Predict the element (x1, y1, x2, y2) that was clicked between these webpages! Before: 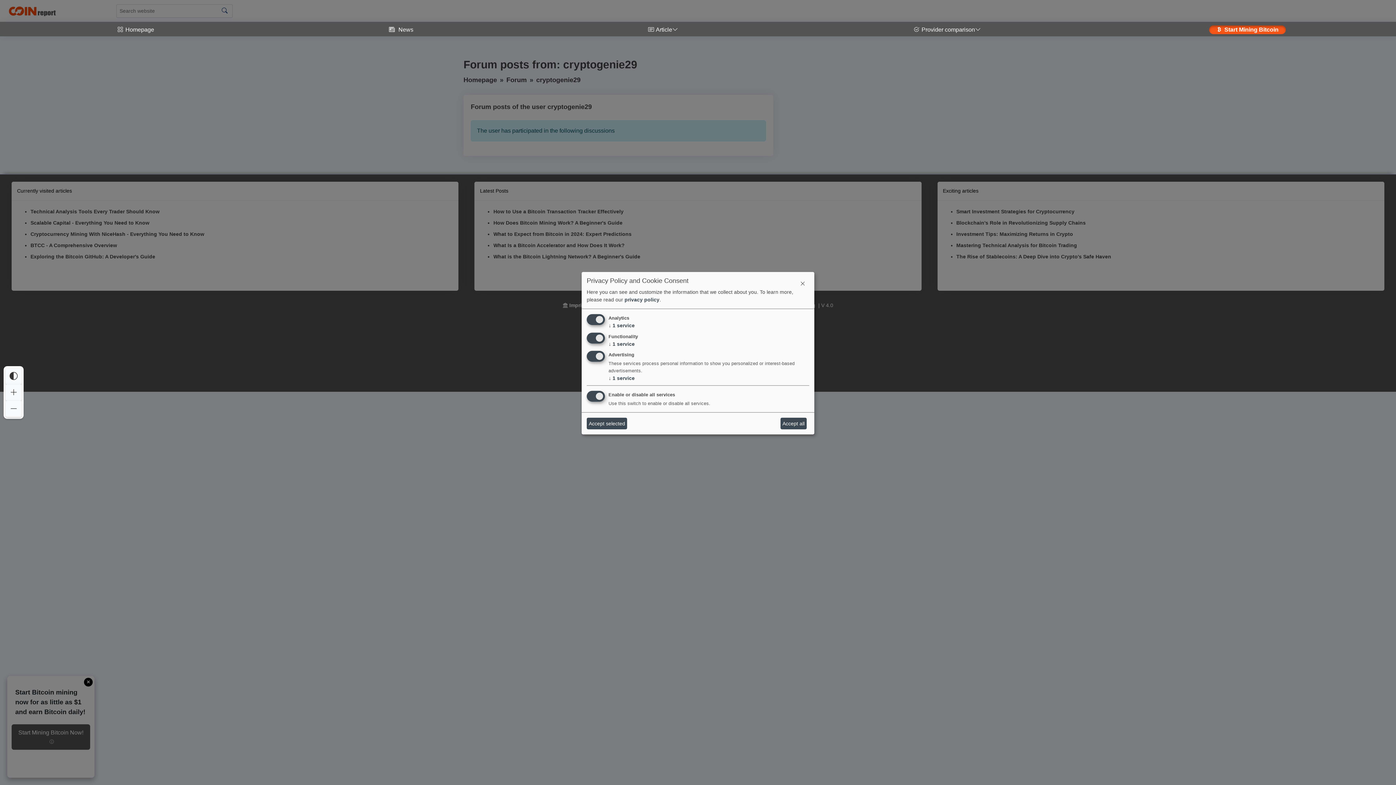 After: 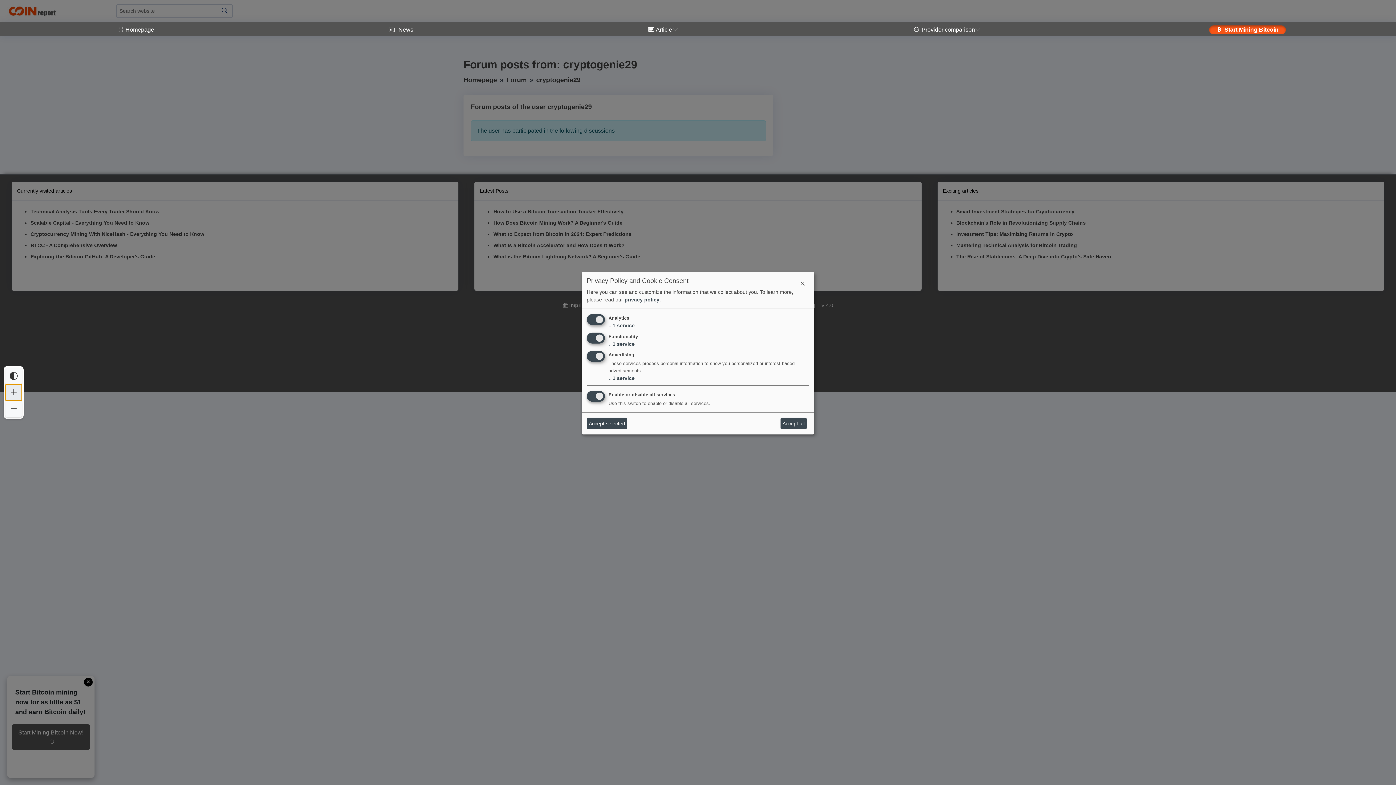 Action: bbox: (5, 384, 21, 400) label: Interaktives Element